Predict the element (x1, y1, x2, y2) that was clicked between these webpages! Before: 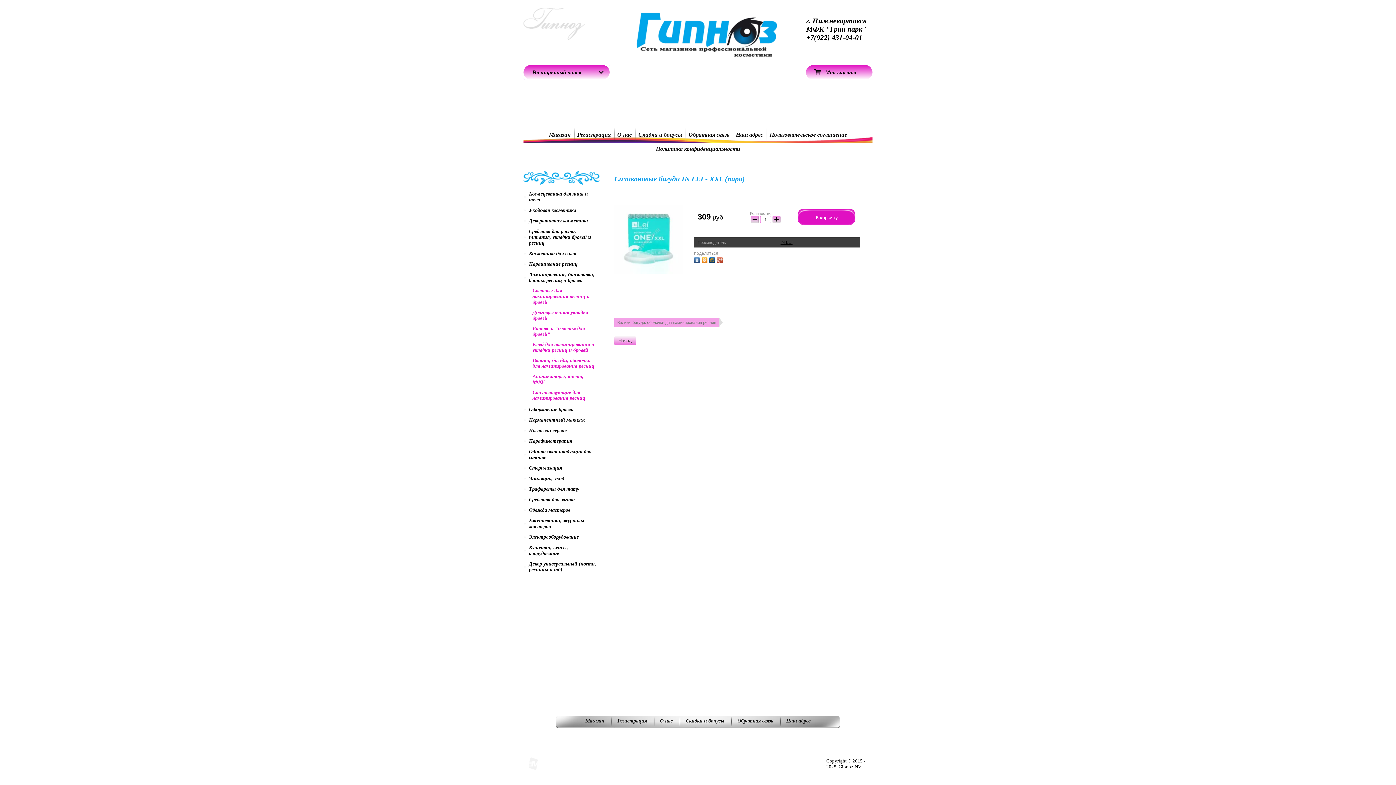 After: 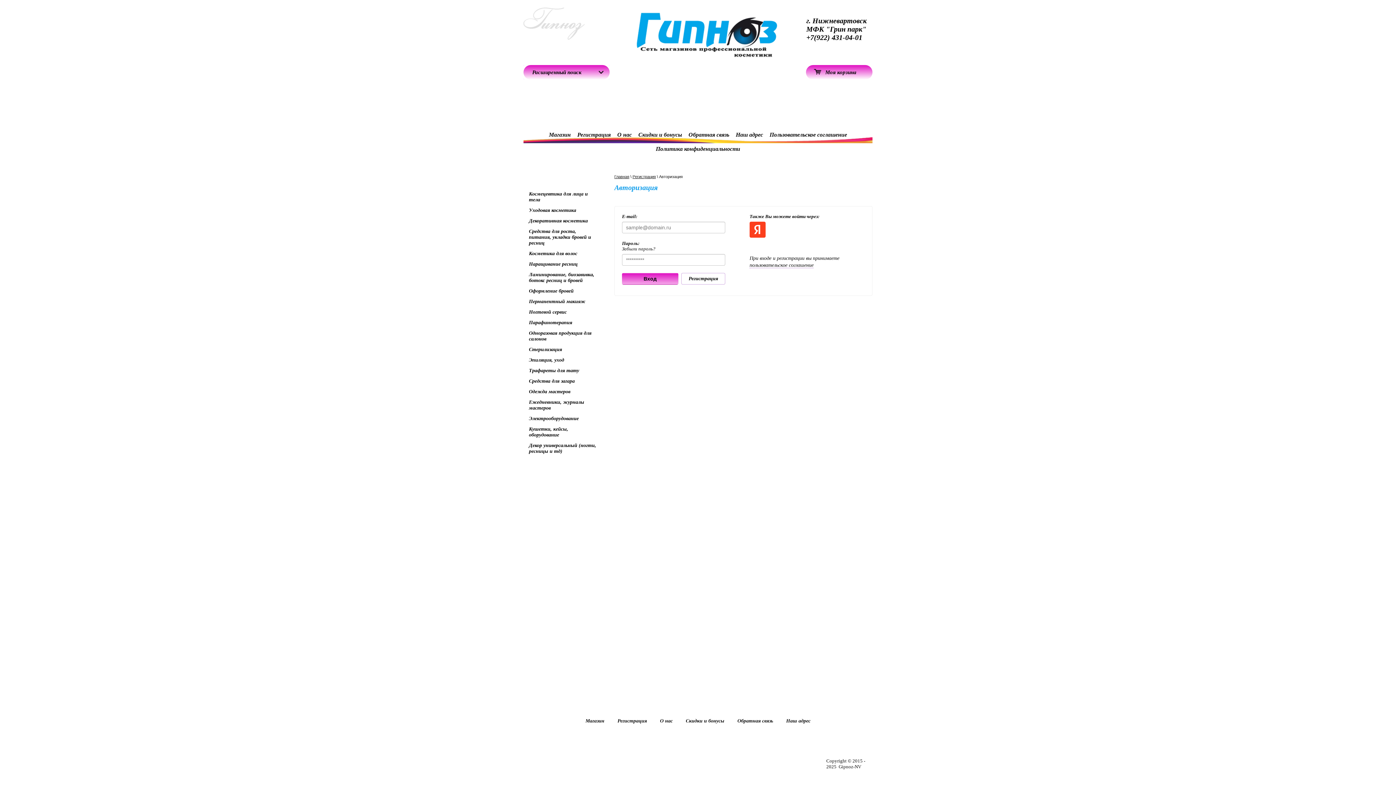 Action: label: Регистрация bbox: (611, 716, 653, 726)